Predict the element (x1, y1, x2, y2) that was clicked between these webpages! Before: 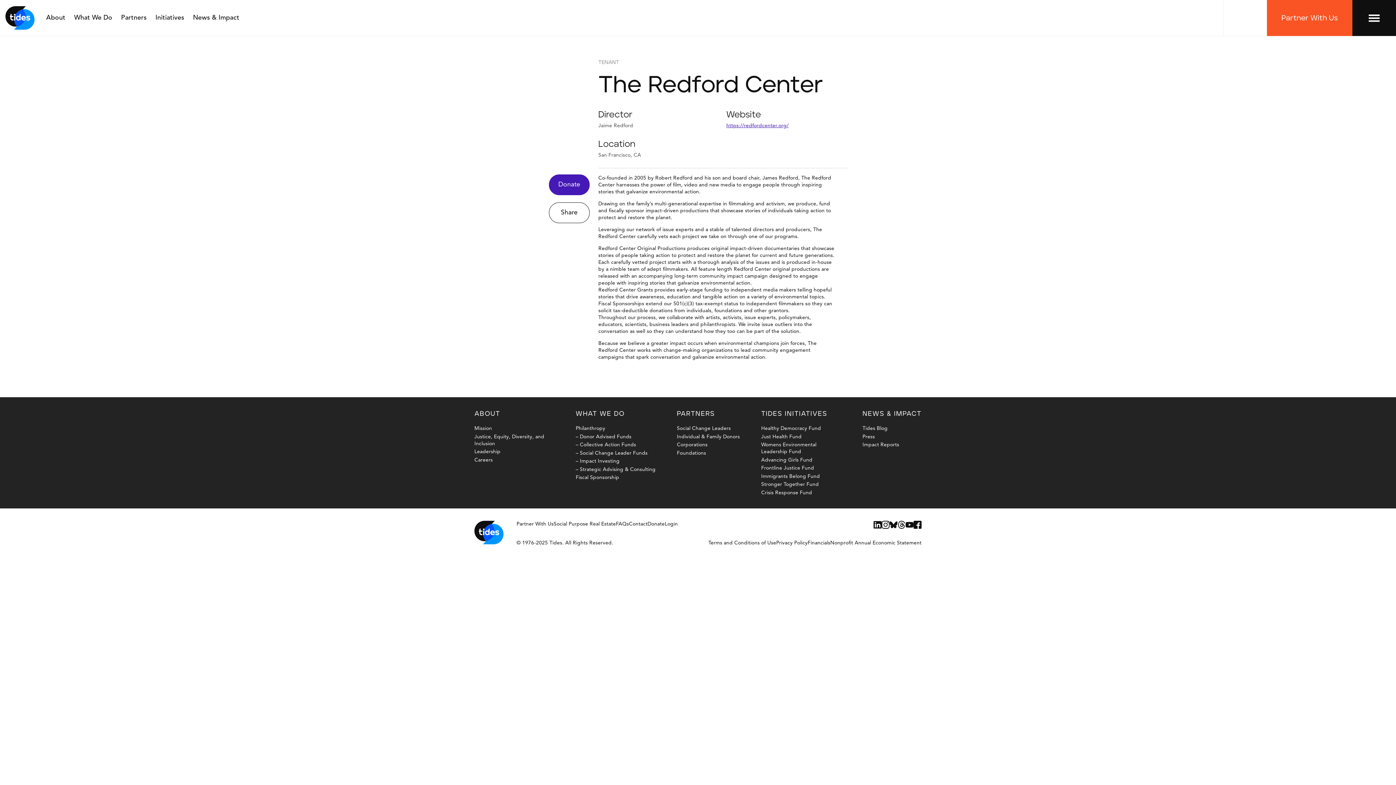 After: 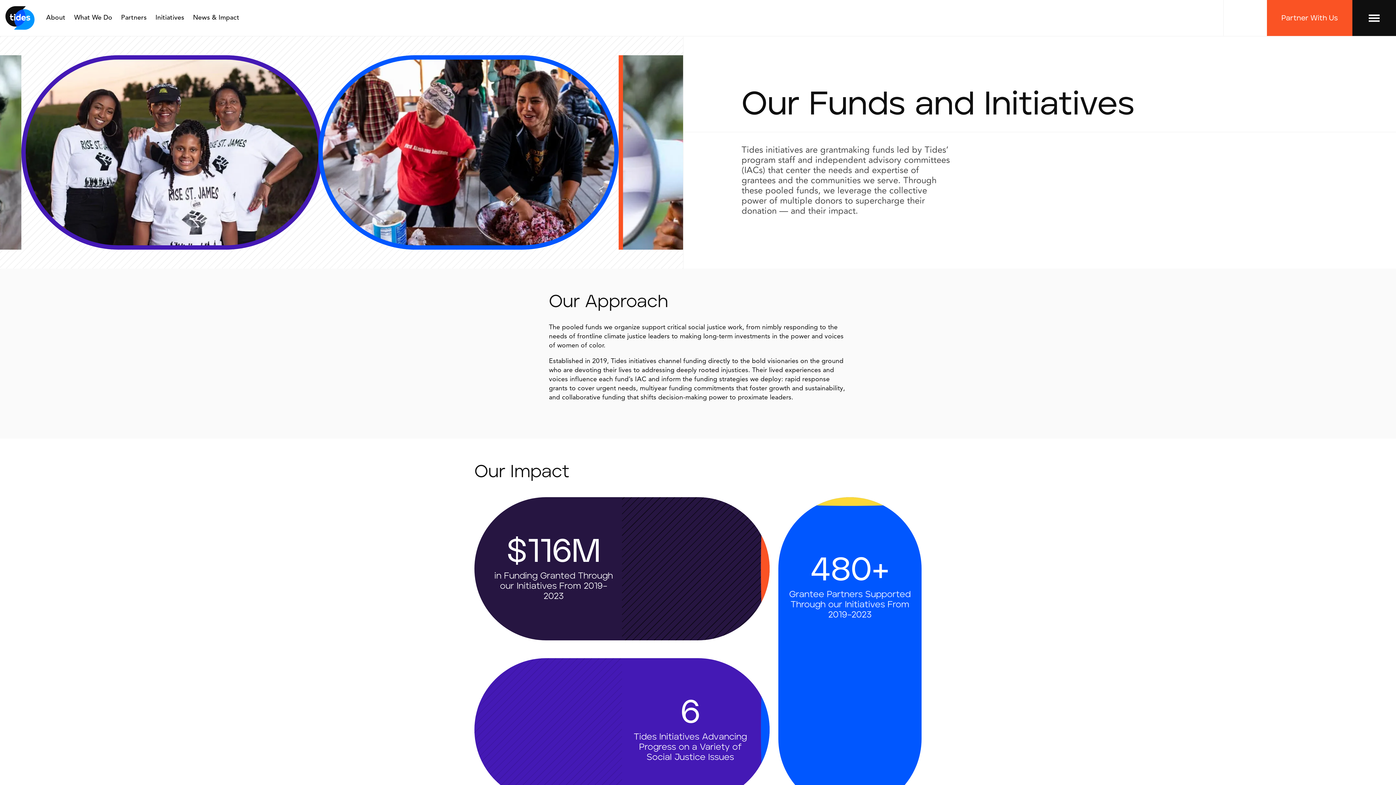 Action: label: Initiatives bbox: (151, 0, 188, 36)